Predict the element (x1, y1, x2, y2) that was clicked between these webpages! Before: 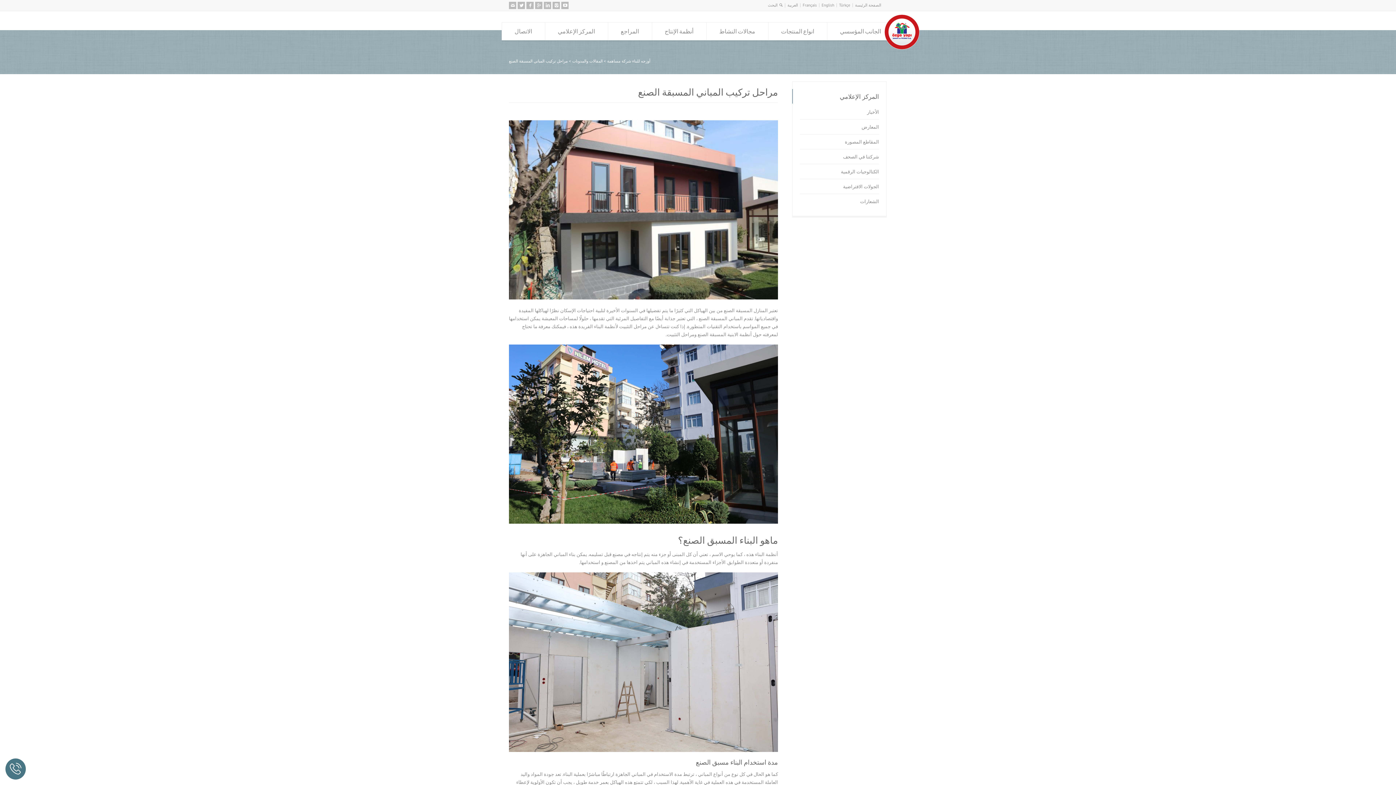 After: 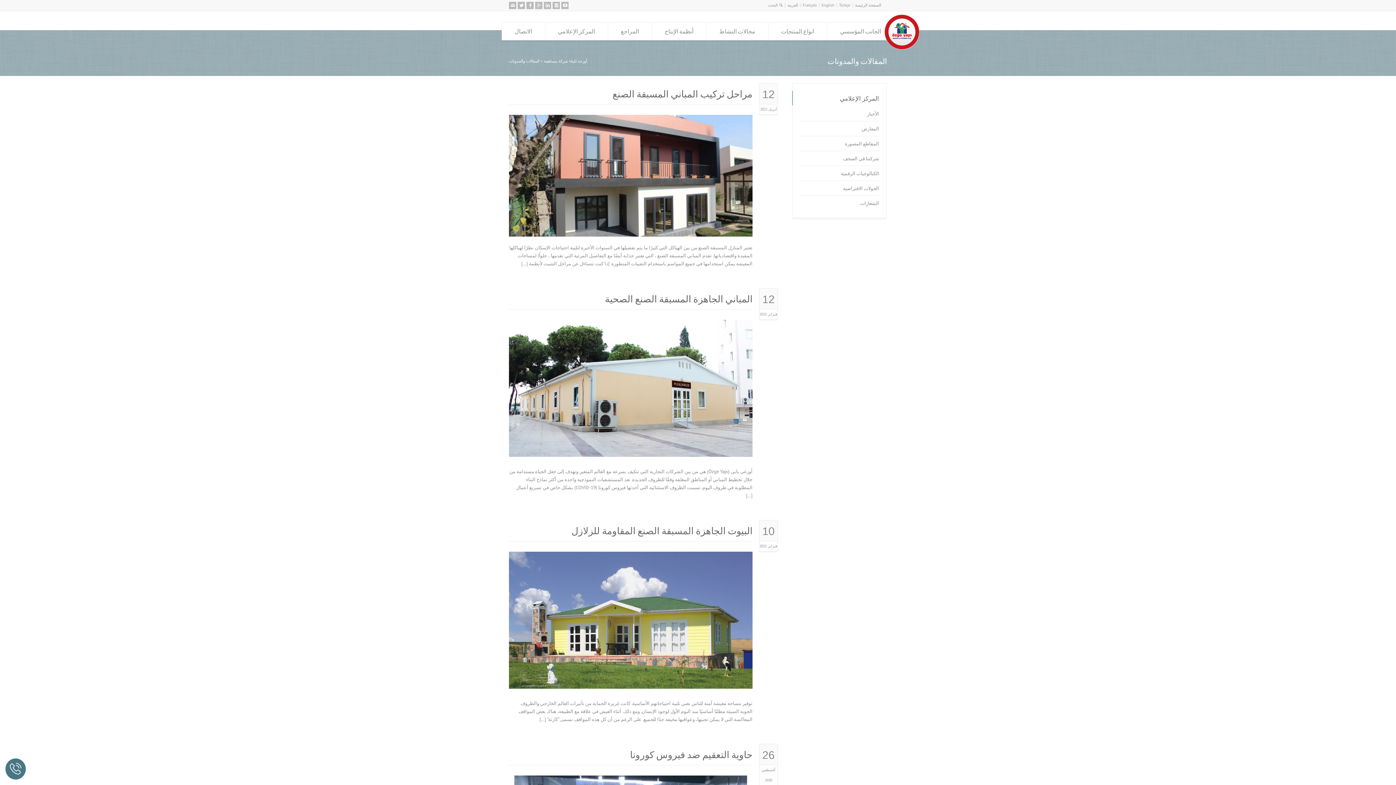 Action: bbox: (572, 58, 602, 63) label: المقالات والمدونات